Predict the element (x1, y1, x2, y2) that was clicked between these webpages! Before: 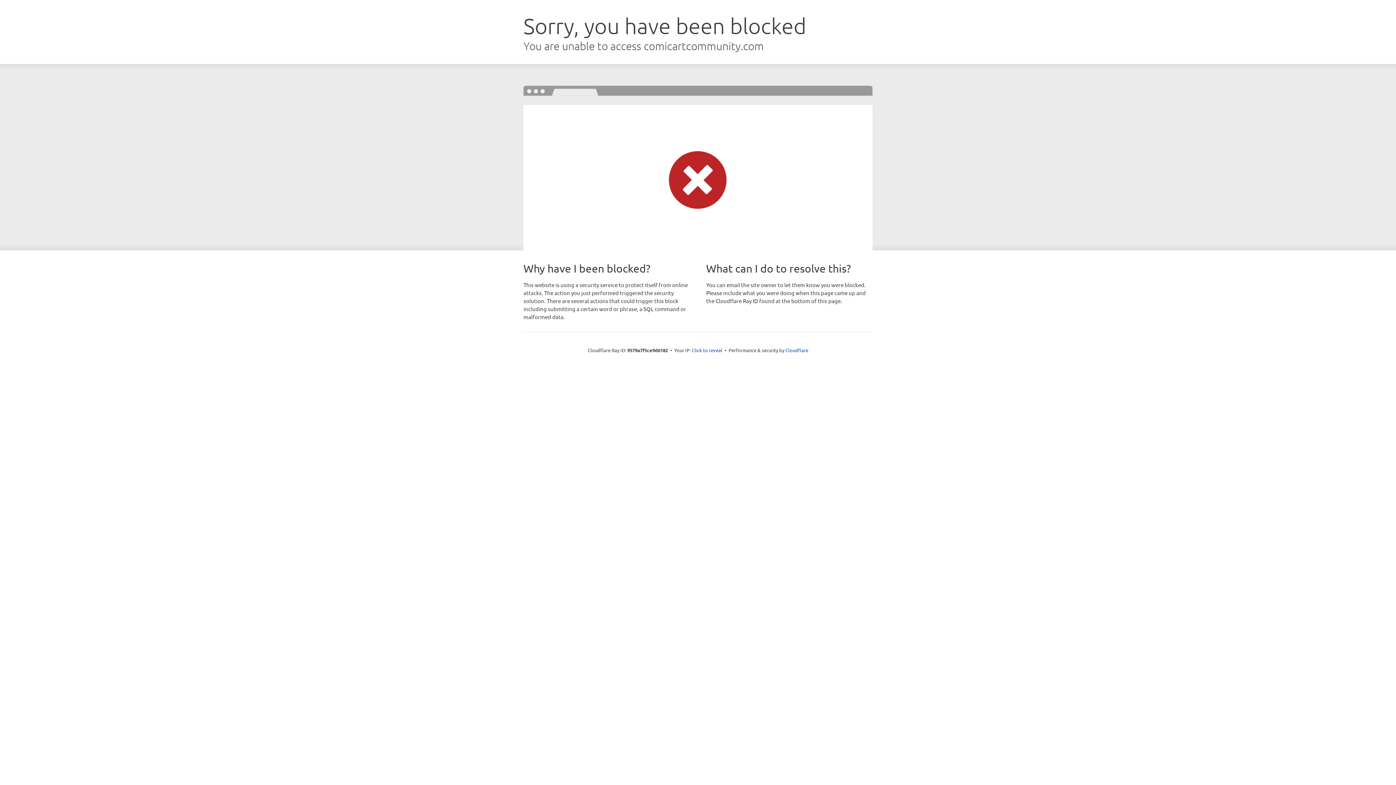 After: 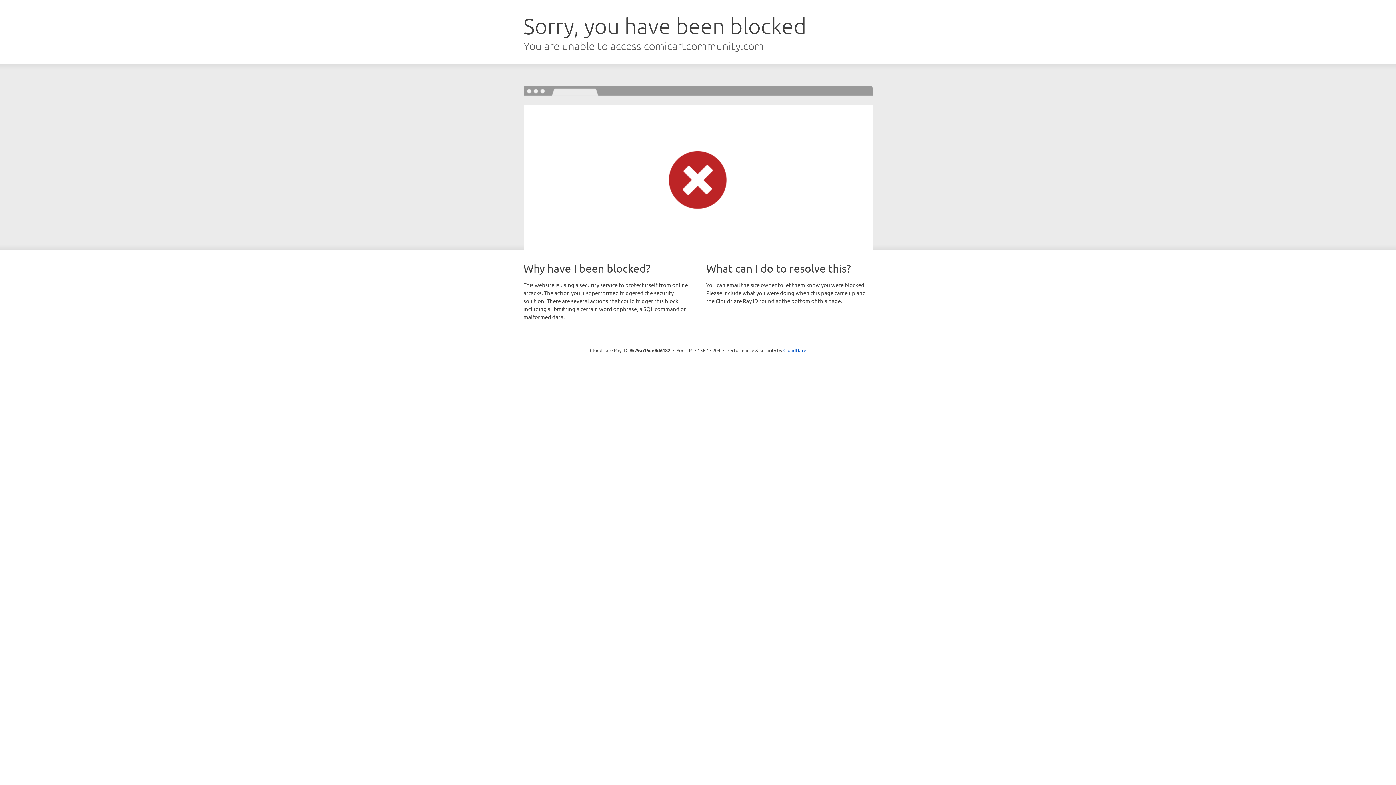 Action: bbox: (692, 346, 722, 353) label: Click to reveal